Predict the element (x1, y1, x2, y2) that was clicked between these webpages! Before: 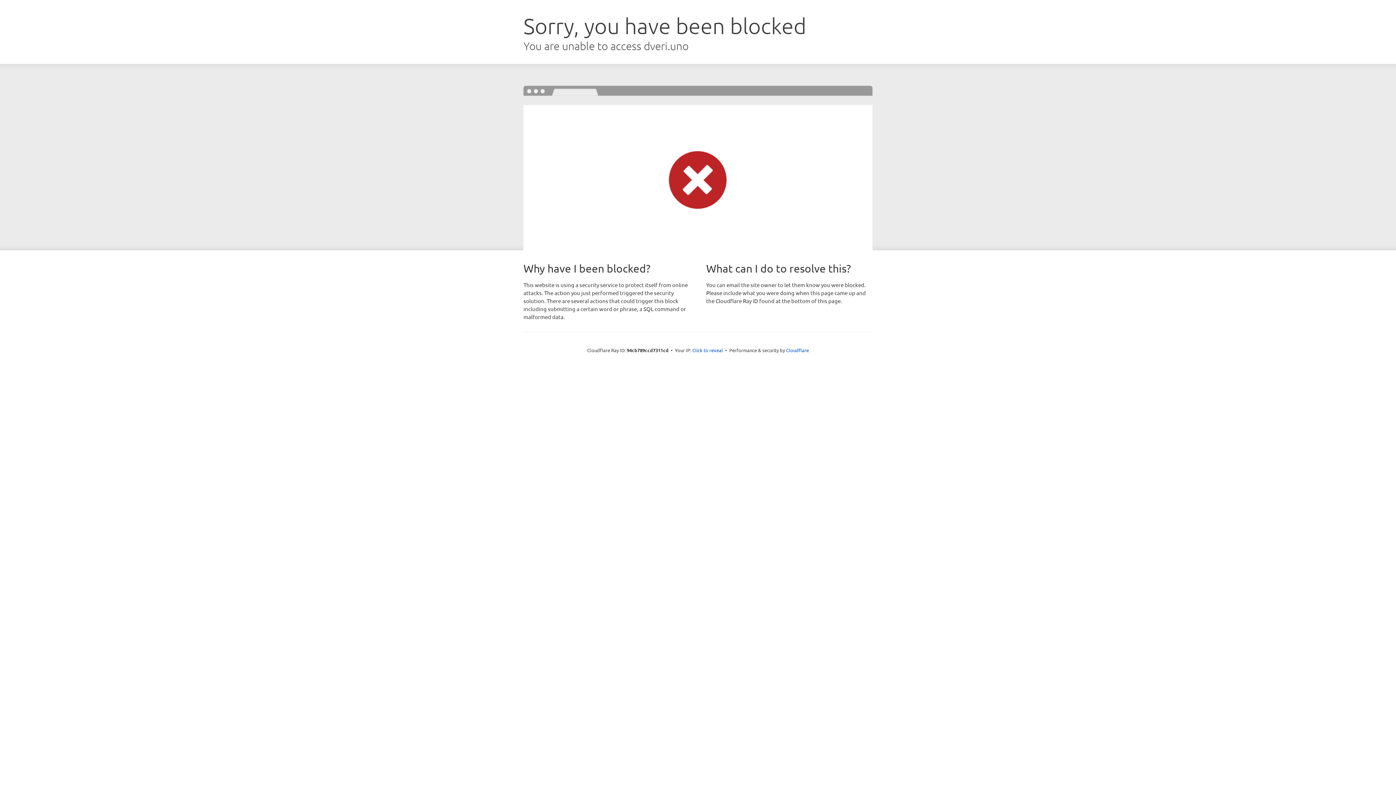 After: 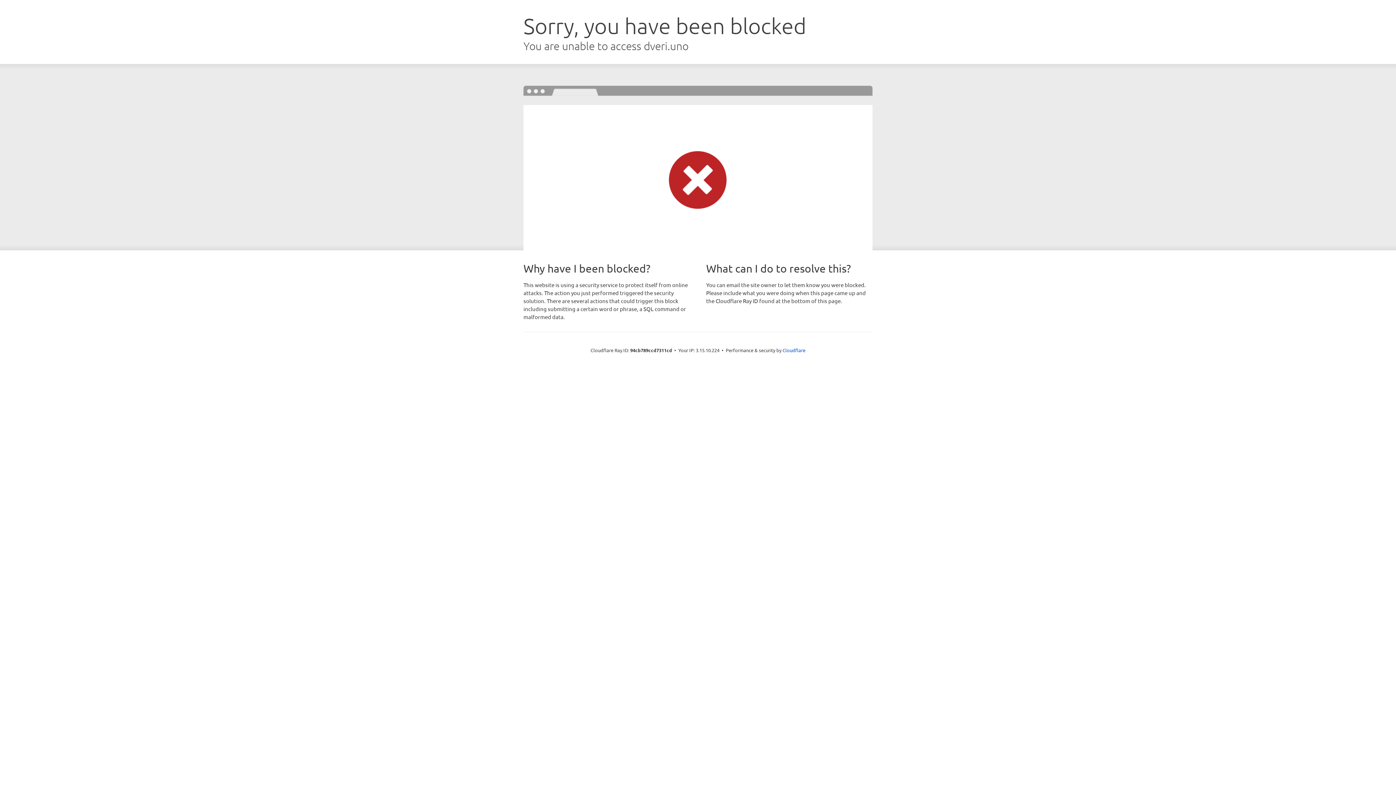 Action: label: Click to reveal bbox: (692, 346, 723, 353)